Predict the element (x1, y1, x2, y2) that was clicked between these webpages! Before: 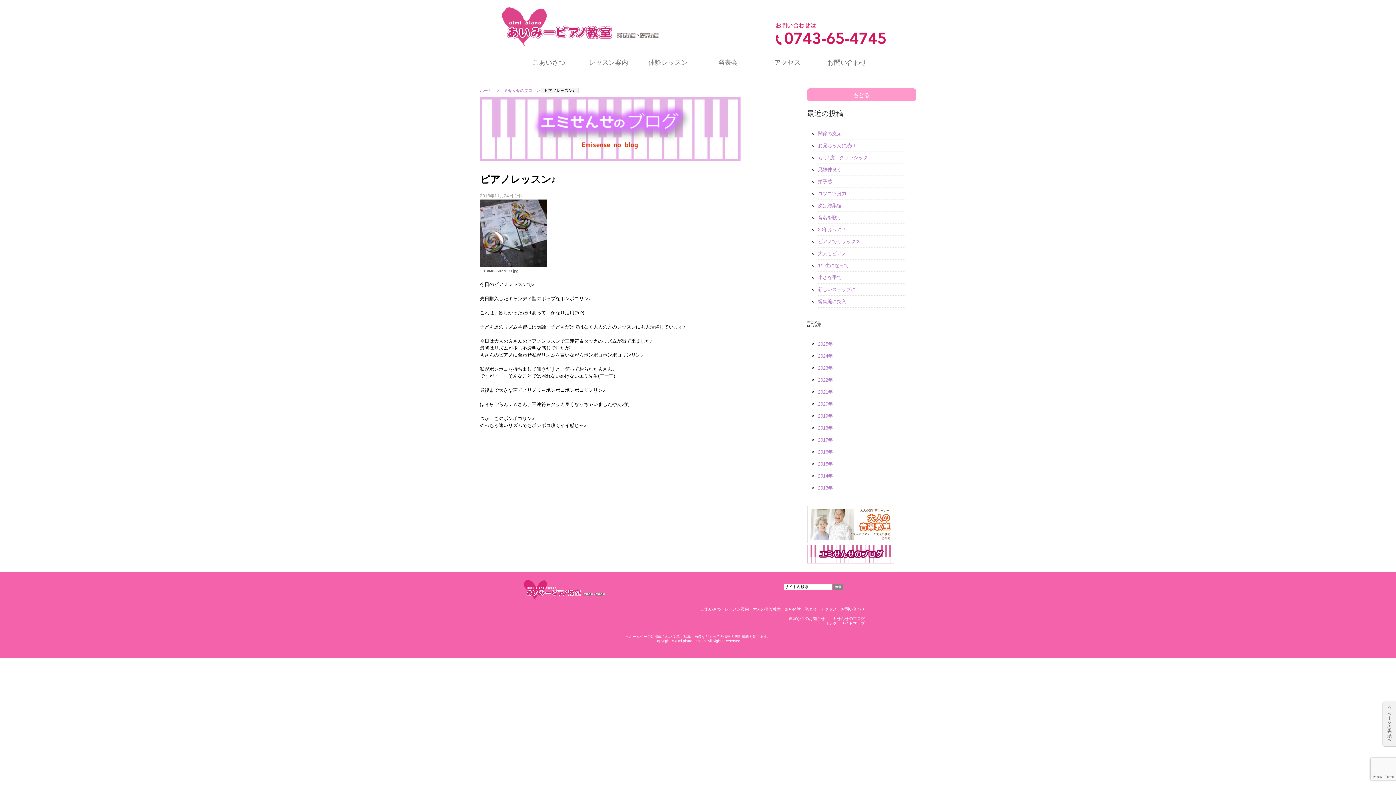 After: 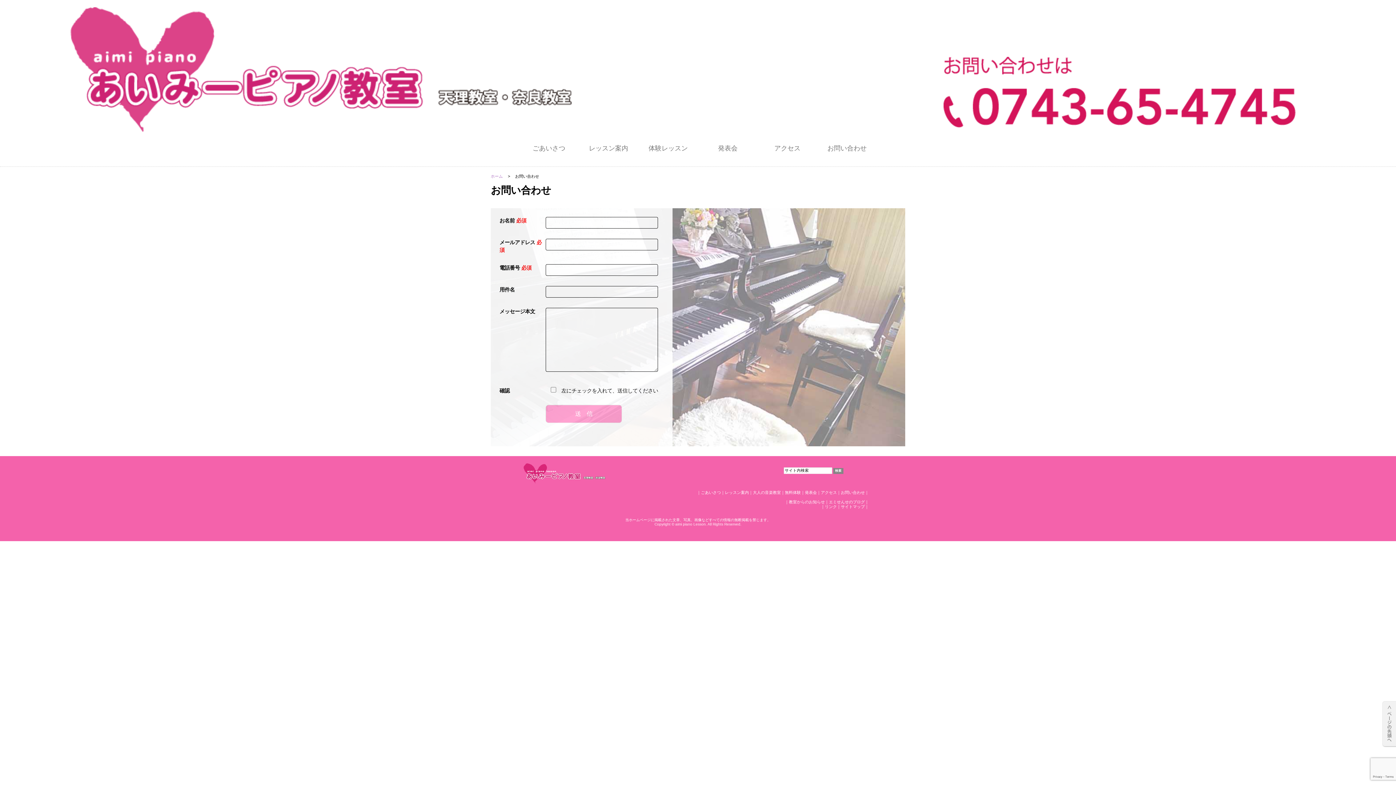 Action: label: お問い合わせ bbox: (827, 58, 866, 66)